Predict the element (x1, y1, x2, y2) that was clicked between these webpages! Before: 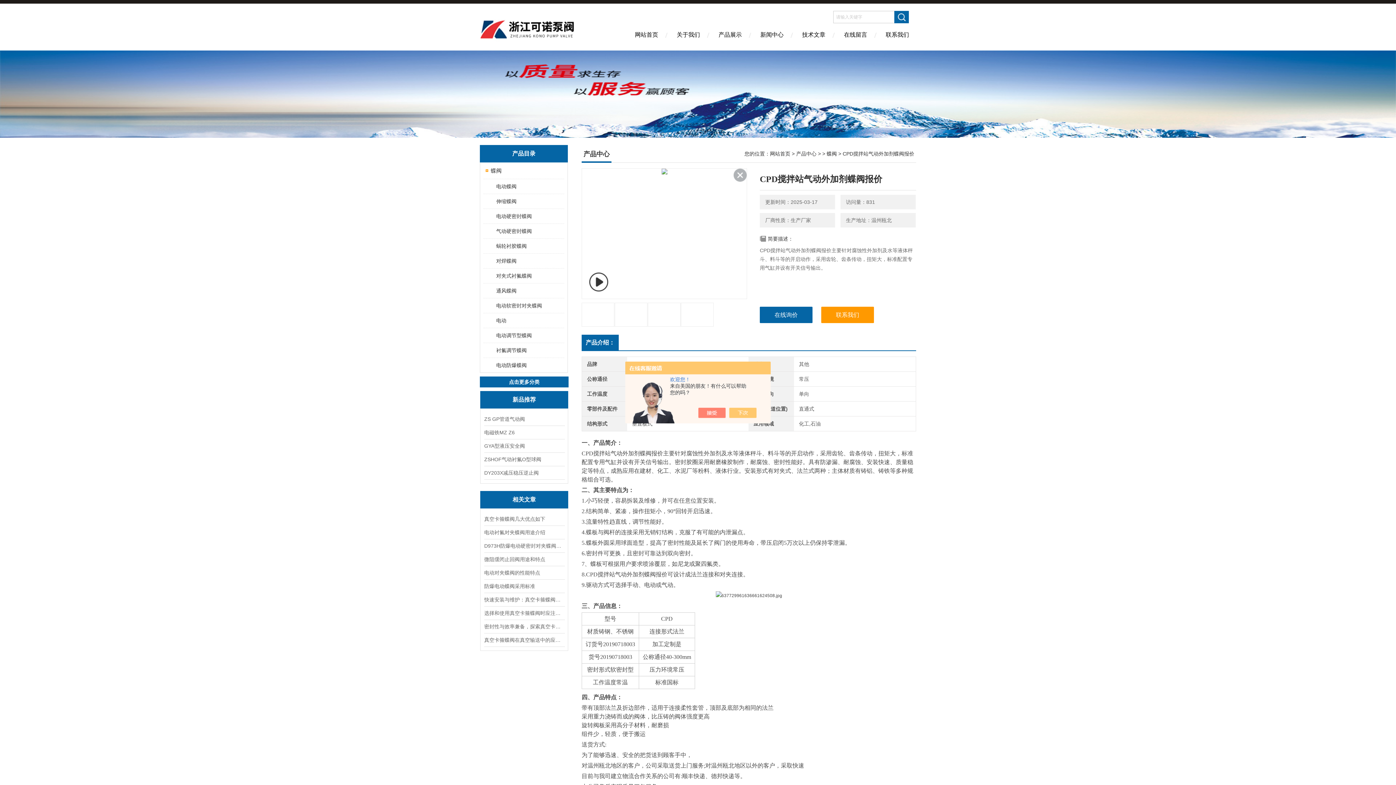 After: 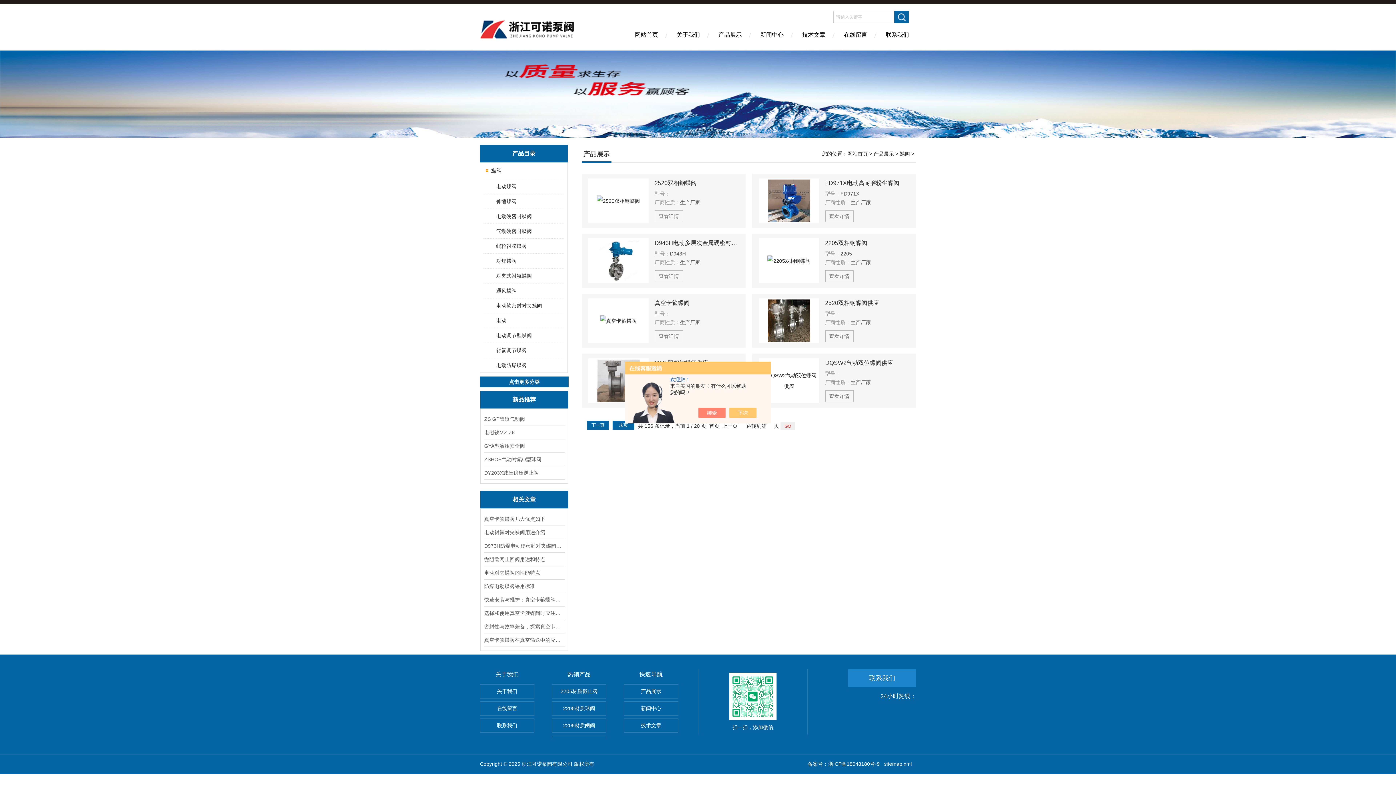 Action: bbox: (483, 162, 558, 178) label: 蝶阀